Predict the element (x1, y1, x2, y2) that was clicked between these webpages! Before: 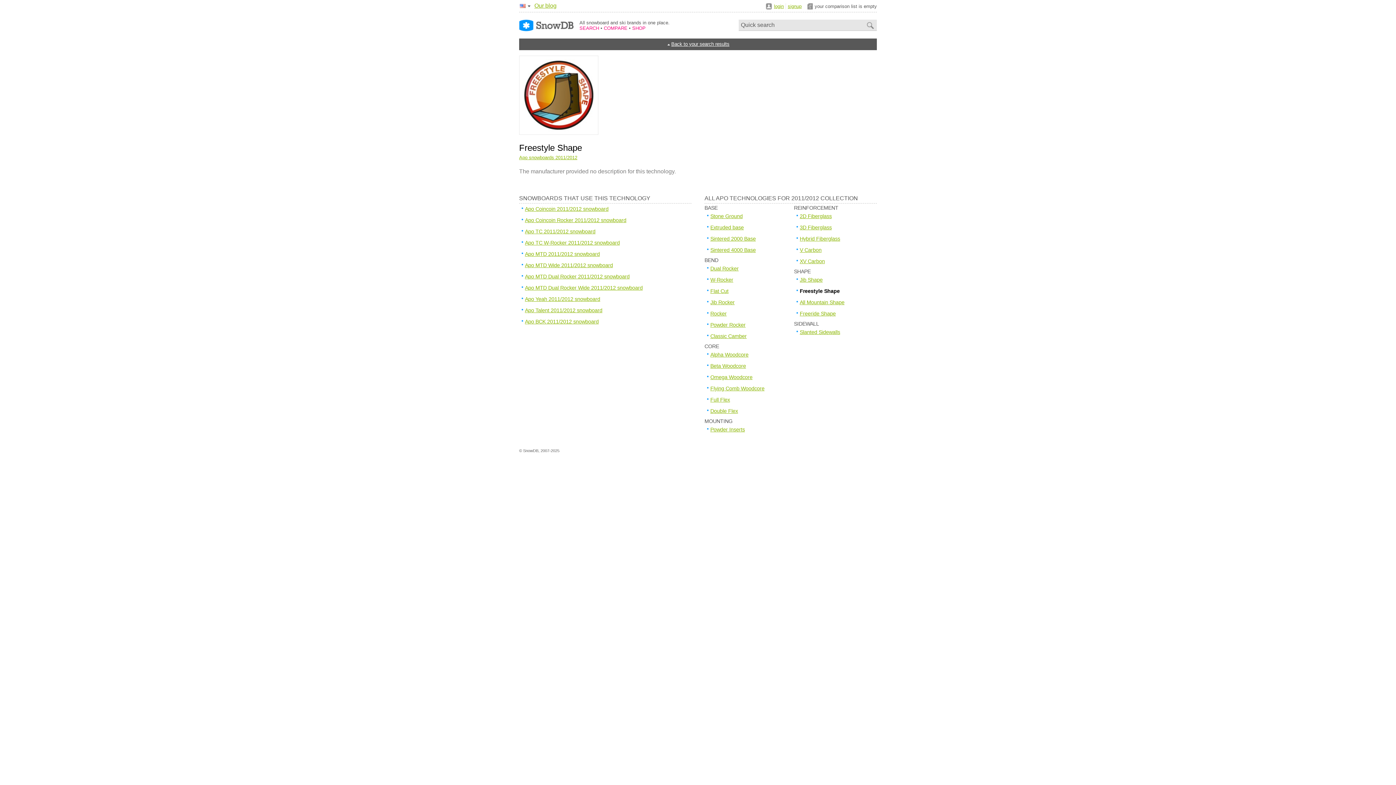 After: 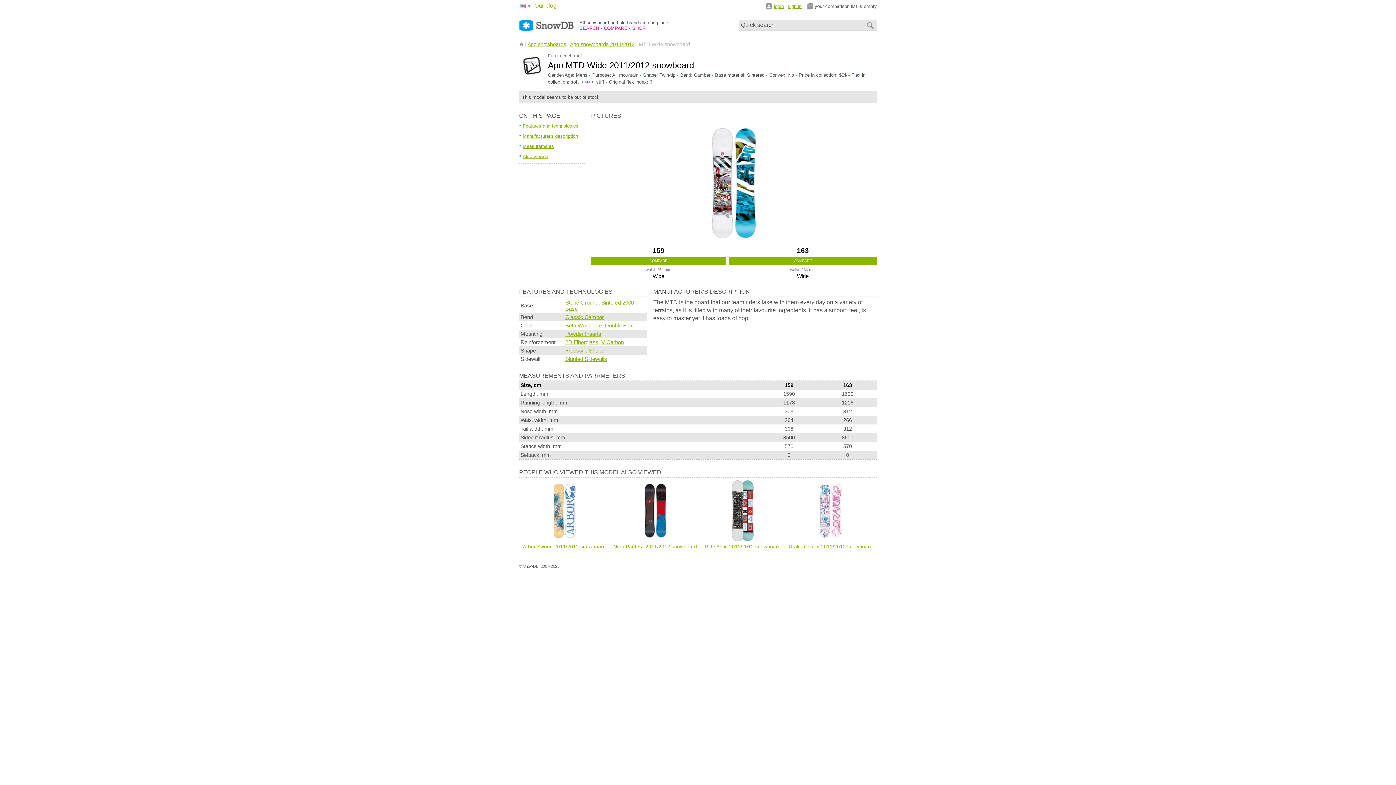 Action: bbox: (525, 262, 613, 268) label: Apo MTD Wide 2011/2012 snowboard